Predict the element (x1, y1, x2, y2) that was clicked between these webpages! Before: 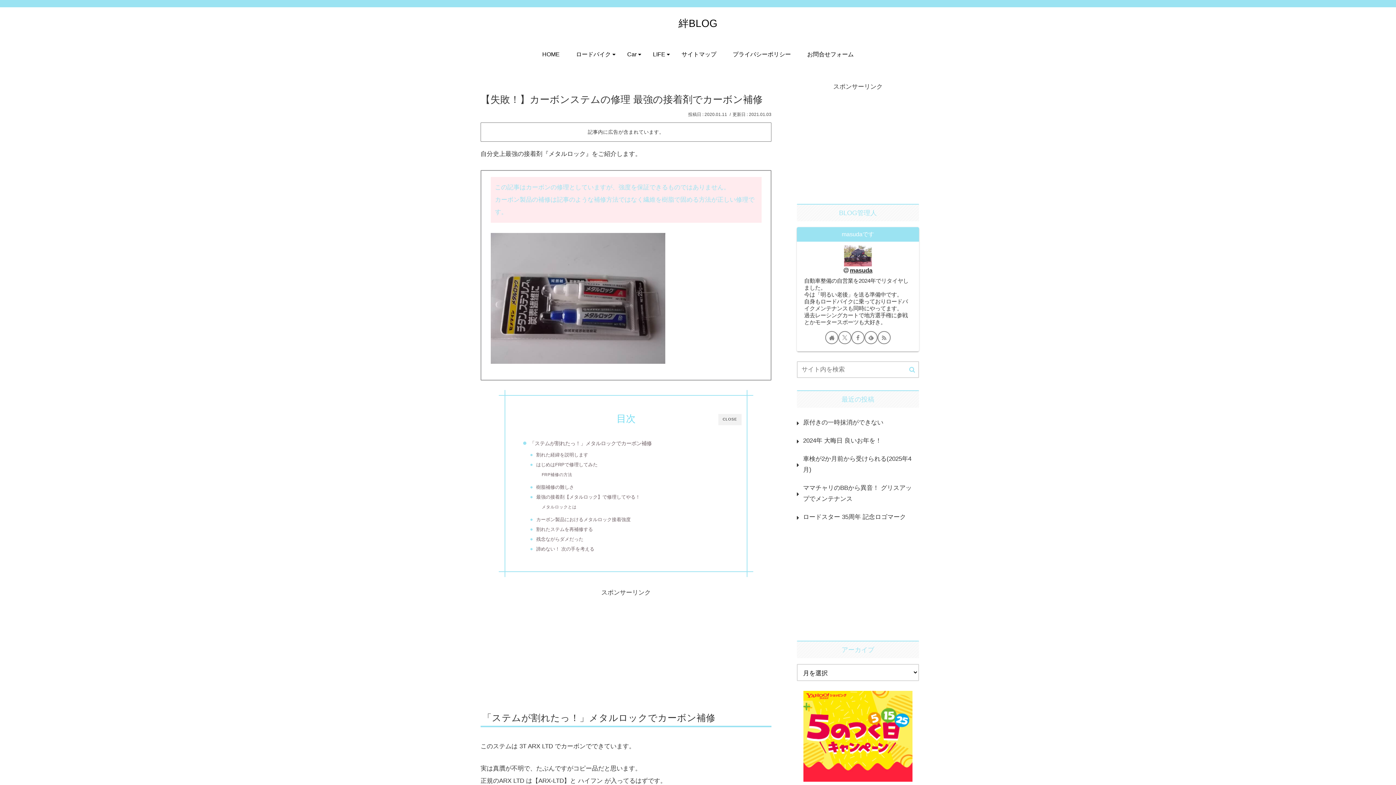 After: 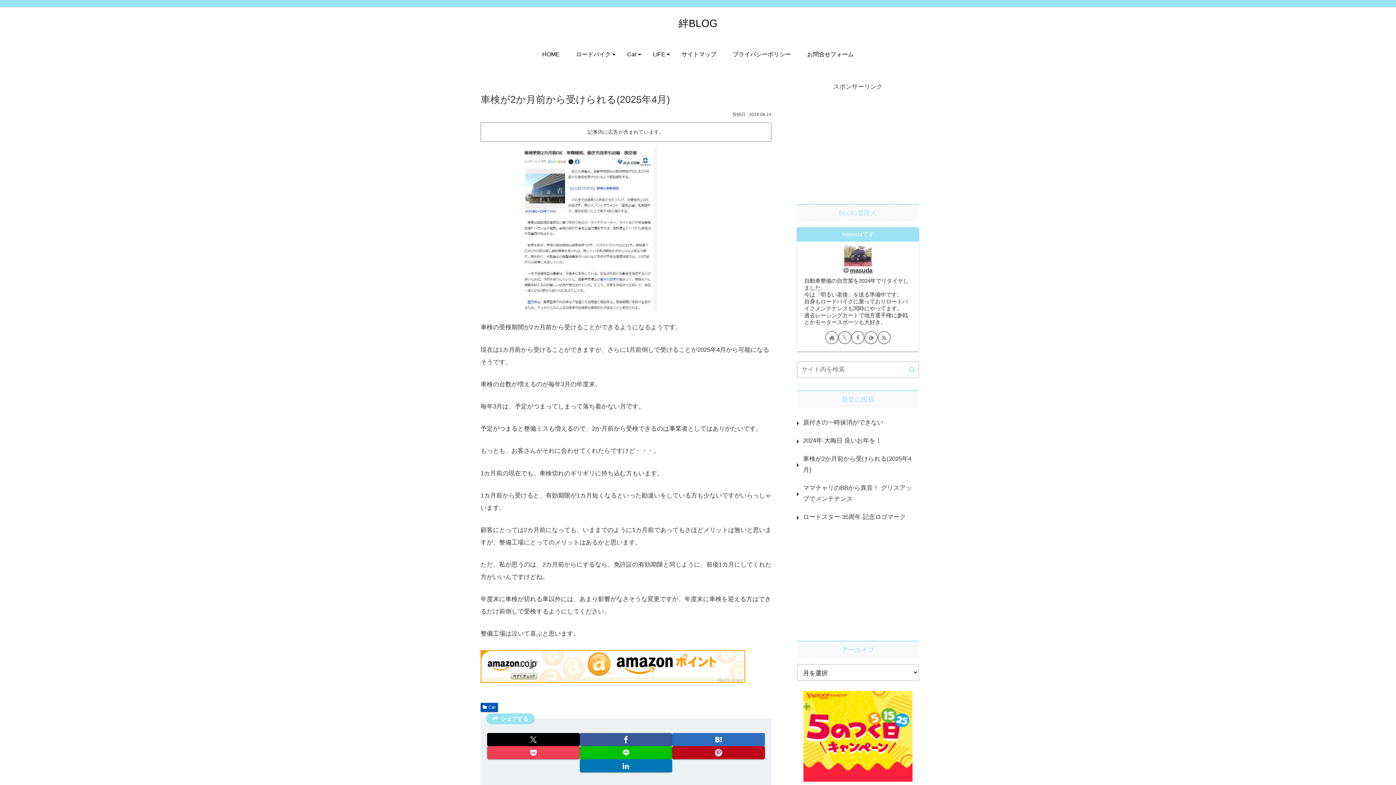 Action: label: 車検が2か月前から受けられる(2025年4月) bbox: (797, 450, 919, 479)